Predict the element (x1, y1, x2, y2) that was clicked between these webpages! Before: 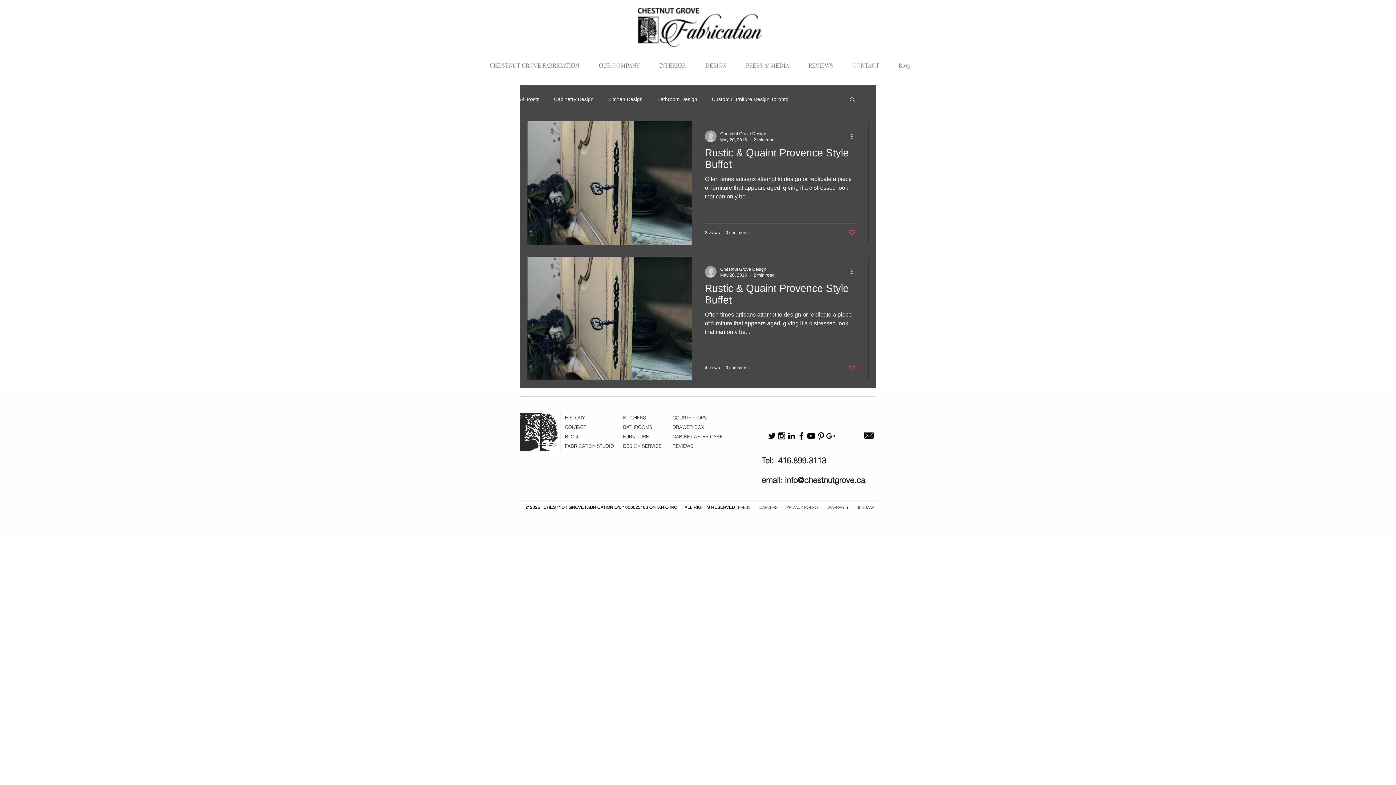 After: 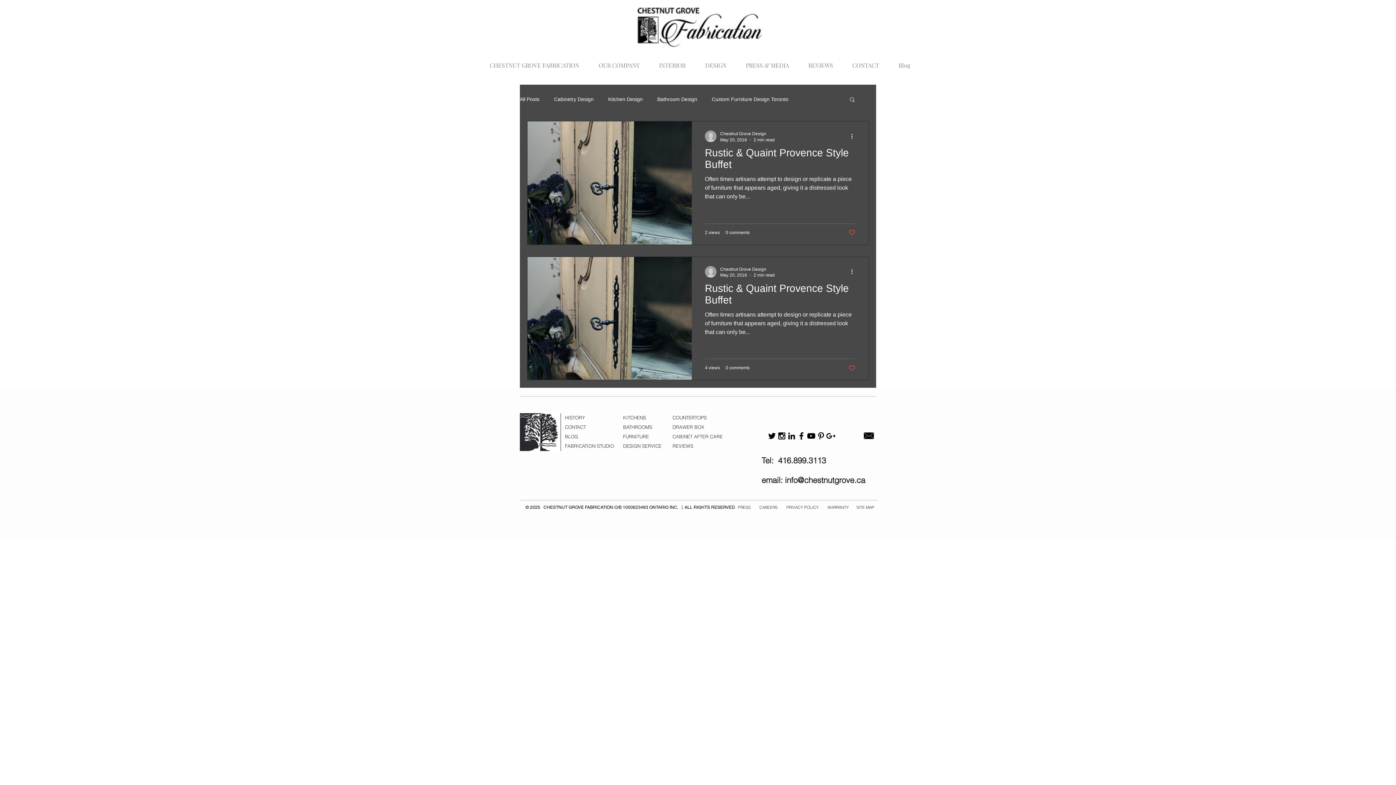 Action: bbox: (796, 431, 806, 441) label: Black Facebook Icon